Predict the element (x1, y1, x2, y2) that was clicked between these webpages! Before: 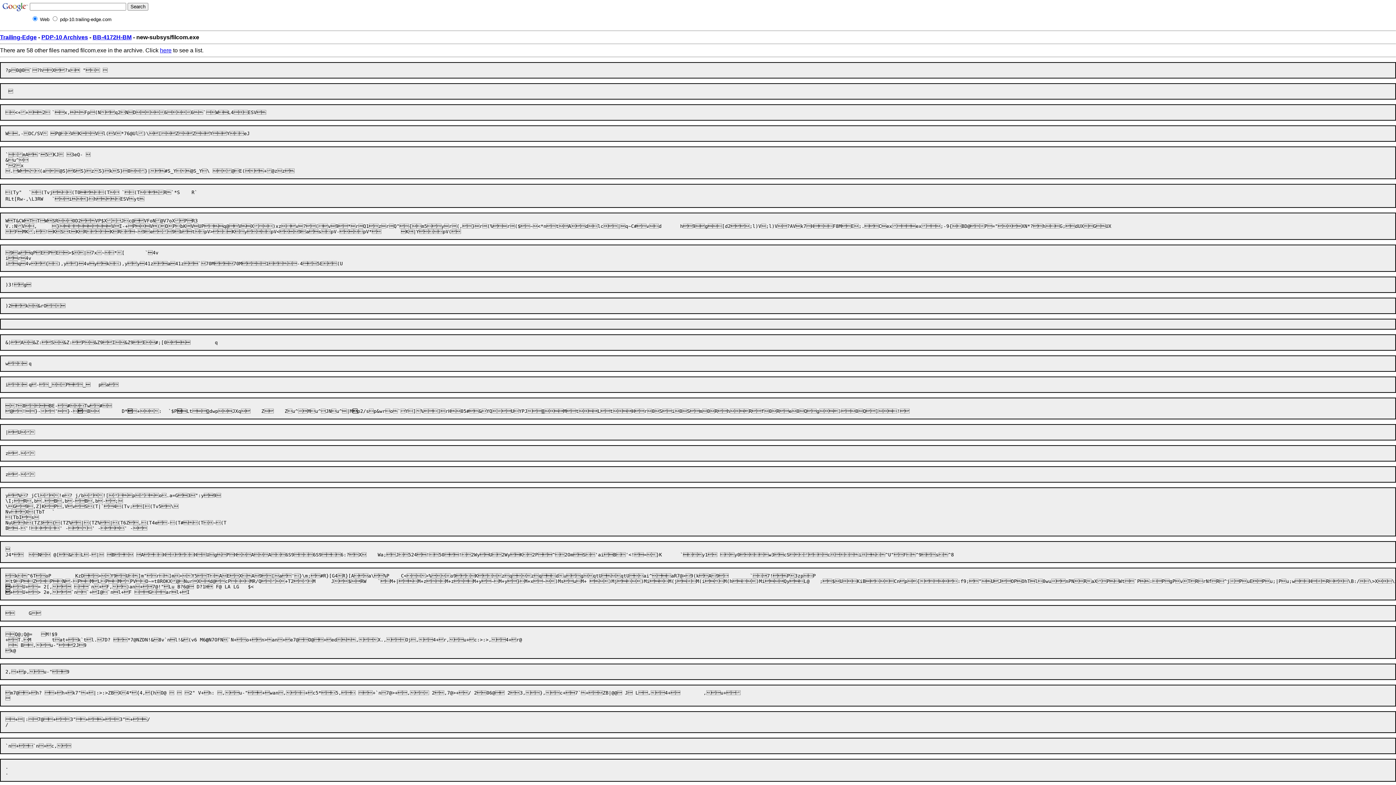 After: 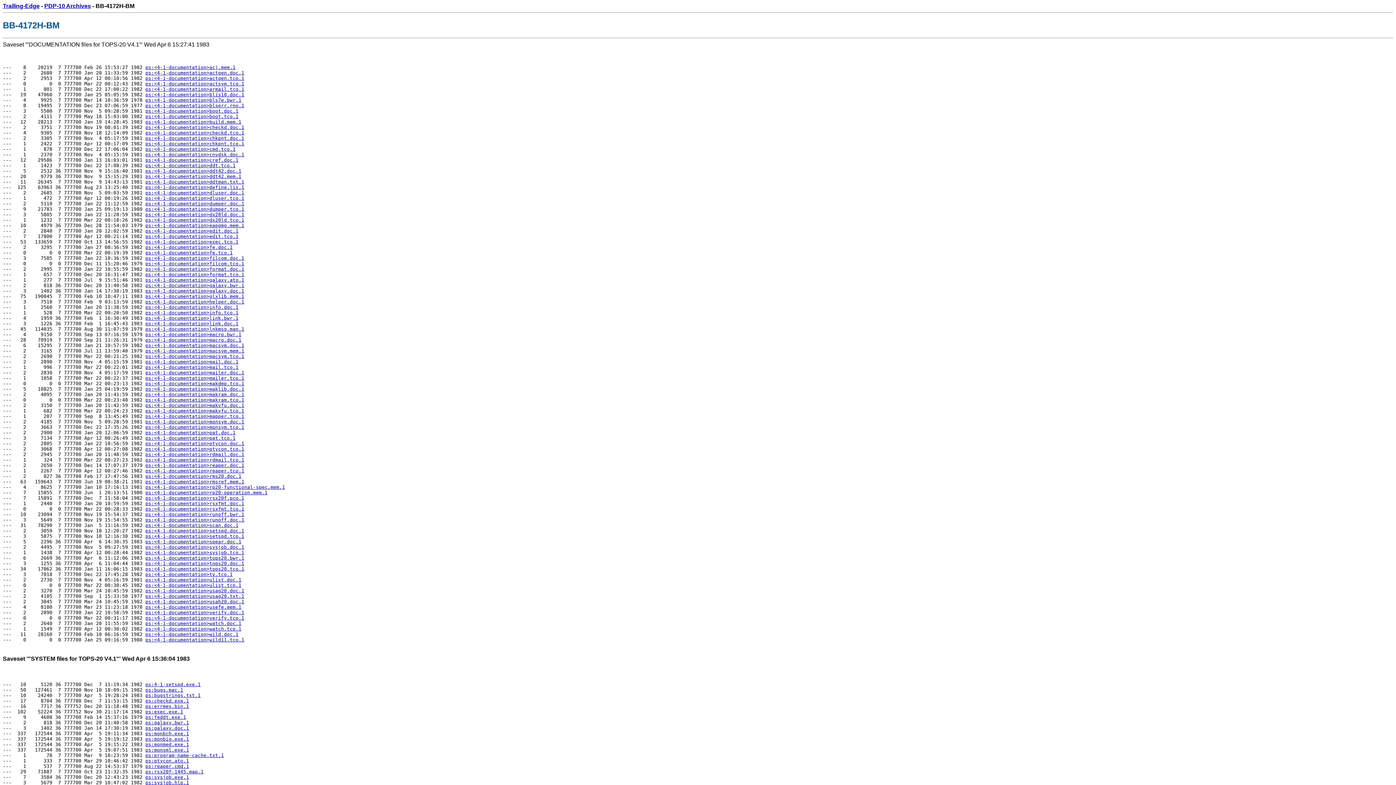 Action: label: BB-4172H-BM bbox: (92, 34, 131, 40)